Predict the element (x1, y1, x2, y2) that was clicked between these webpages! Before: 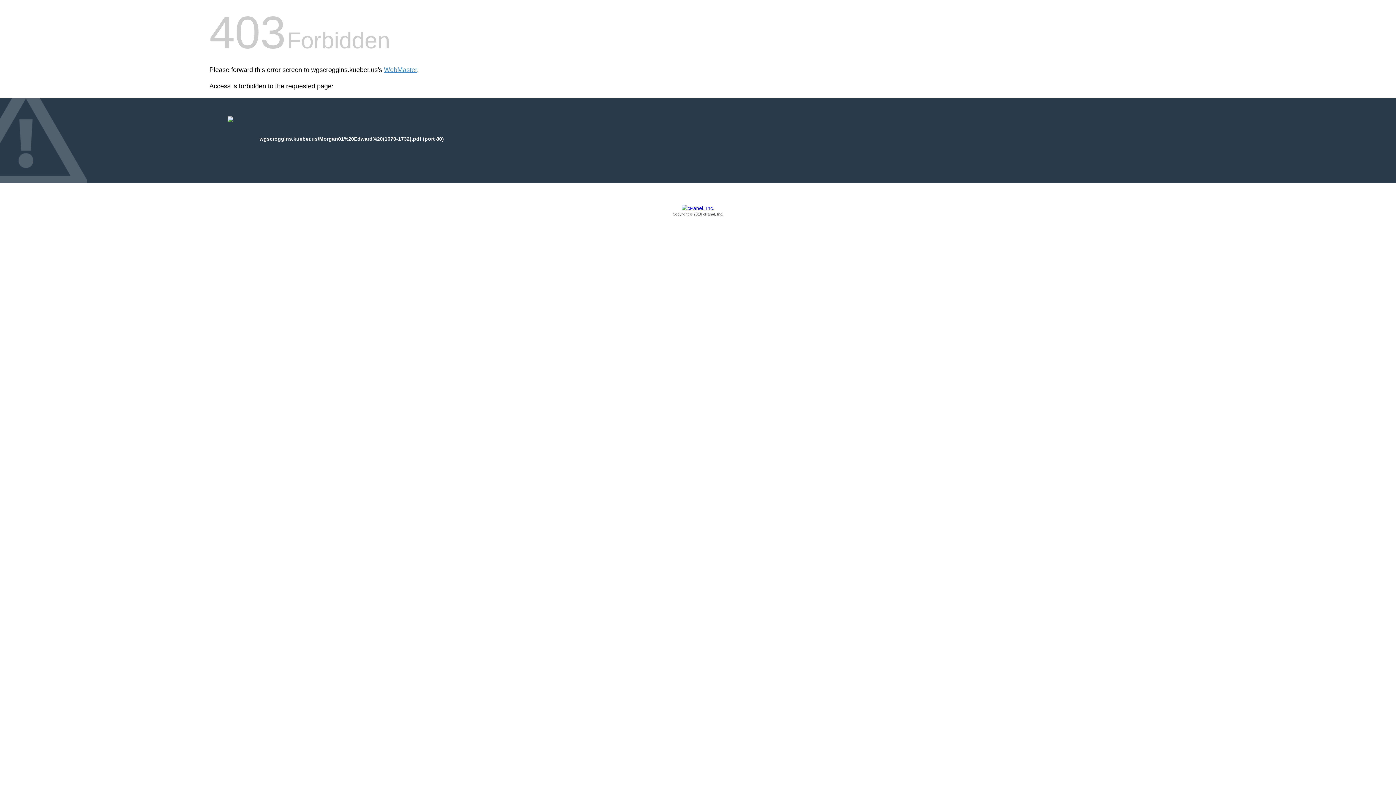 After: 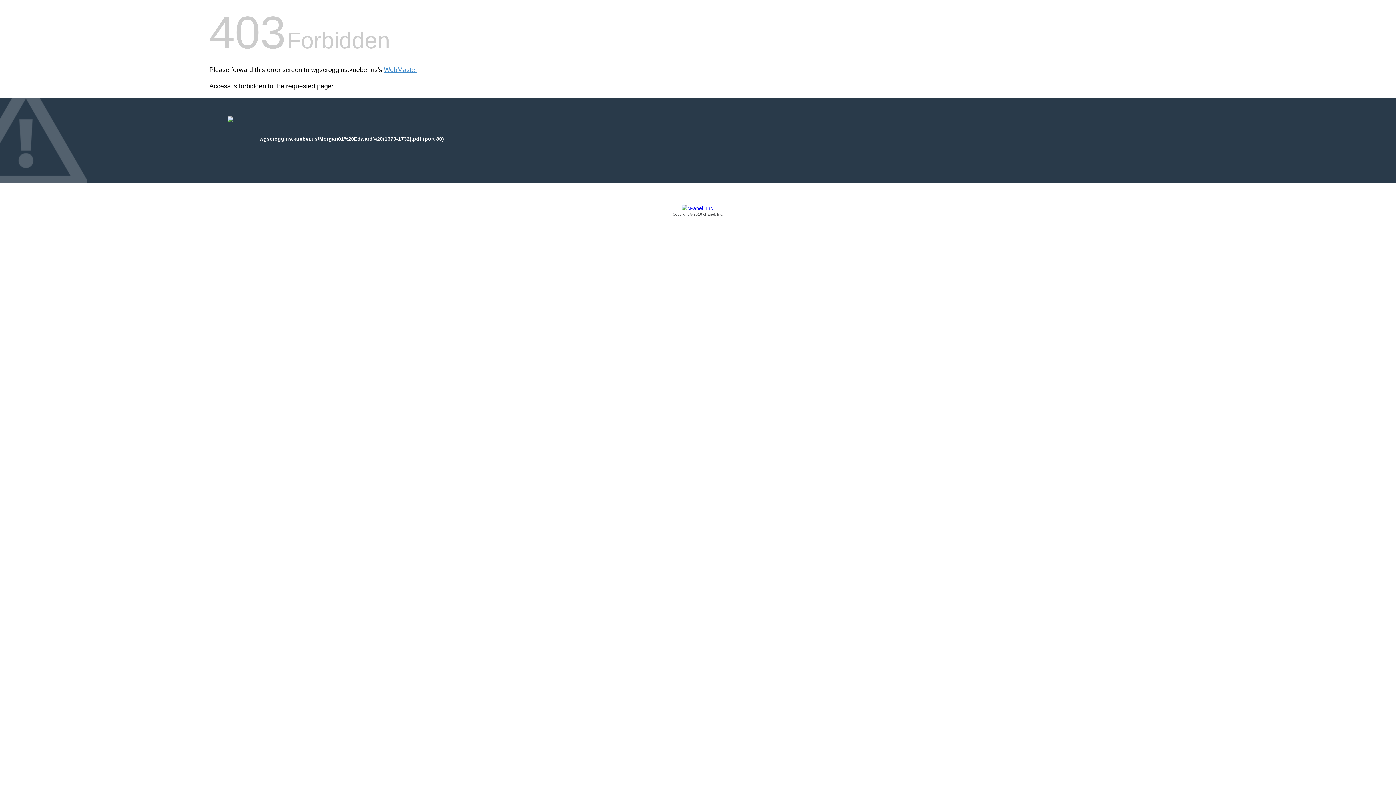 Action: bbox: (209, 205, 1186, 217) label: Copyright © 2016 cPanel, Inc.